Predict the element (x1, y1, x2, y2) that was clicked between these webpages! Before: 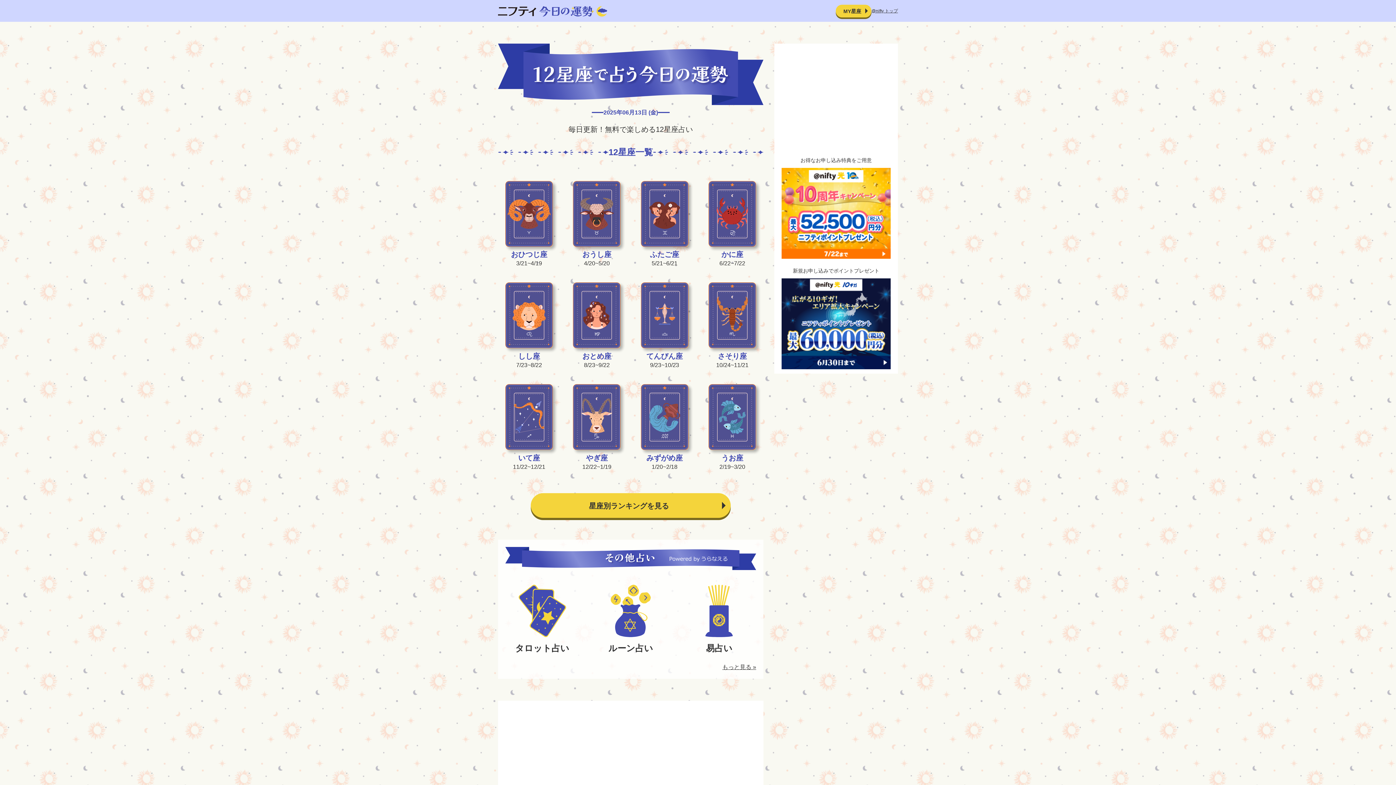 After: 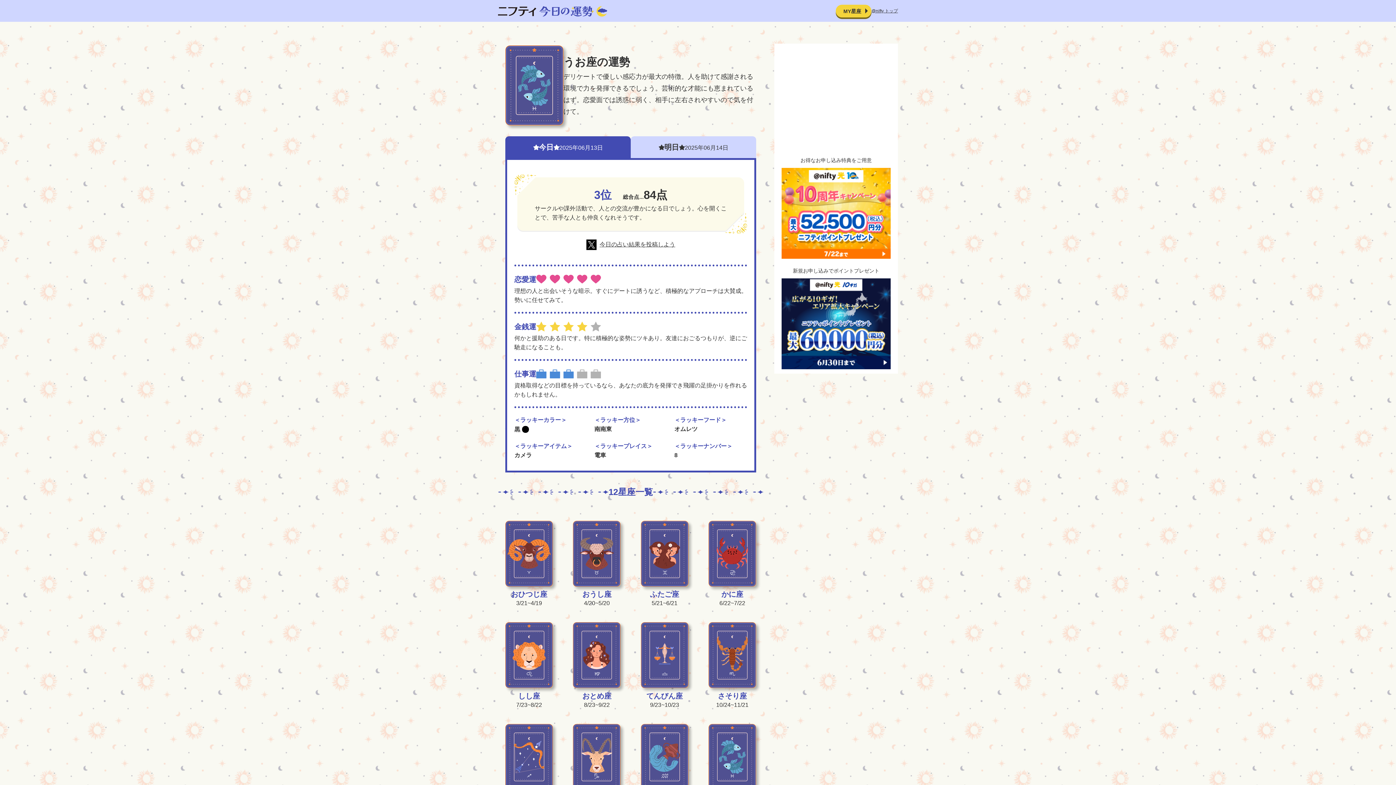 Action: bbox: (708, 384, 756, 471) label: うお座

2/19~3/20